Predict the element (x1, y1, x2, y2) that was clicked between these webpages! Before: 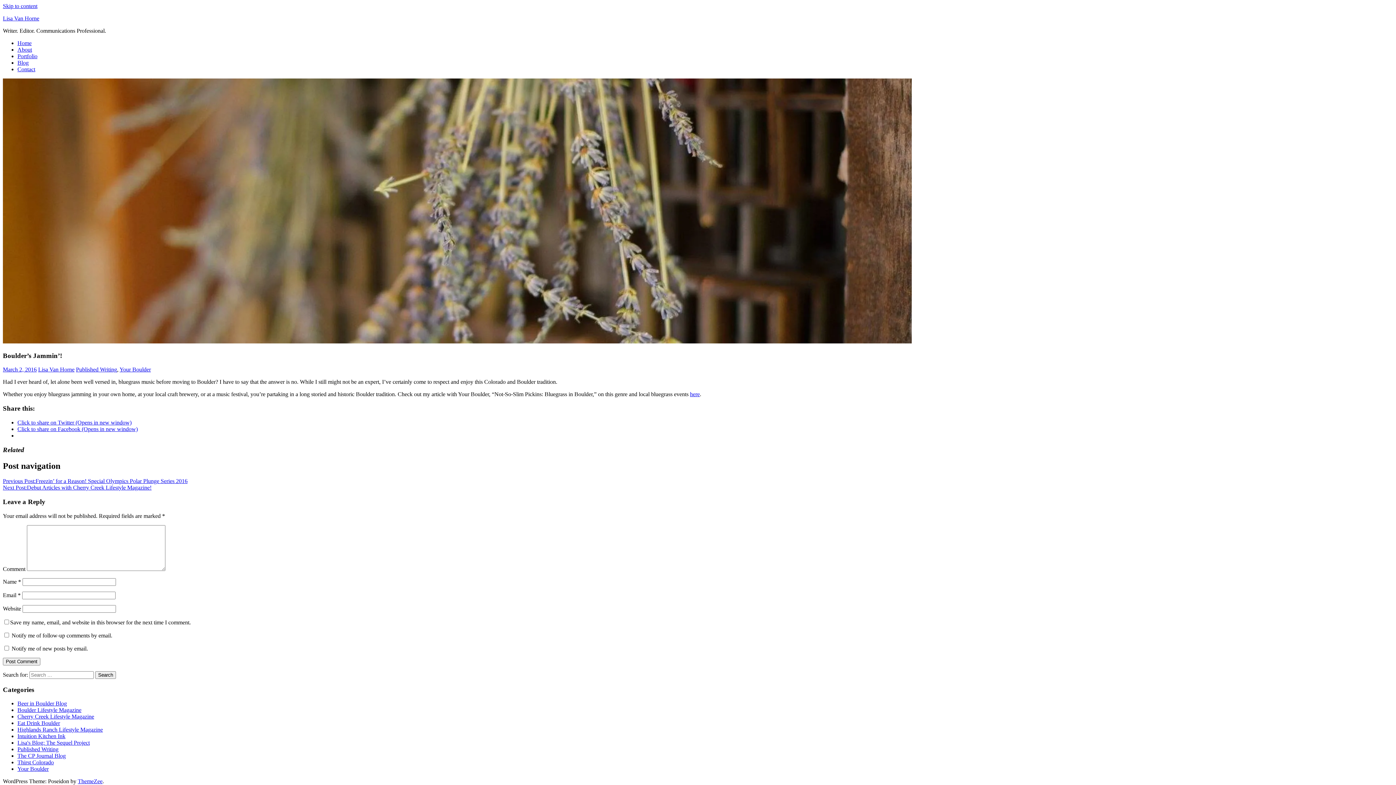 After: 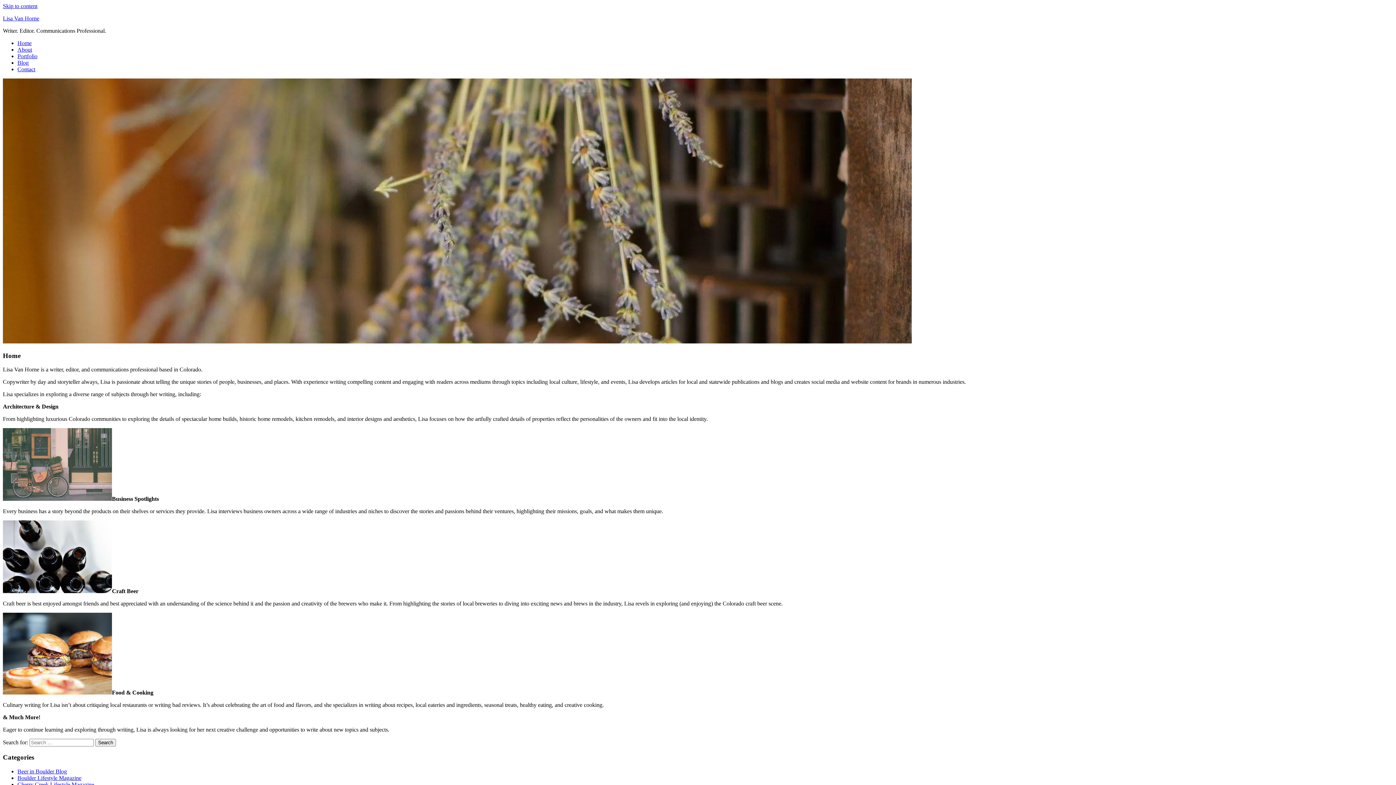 Action: bbox: (2, 15, 39, 21) label: Lisa Van Horne